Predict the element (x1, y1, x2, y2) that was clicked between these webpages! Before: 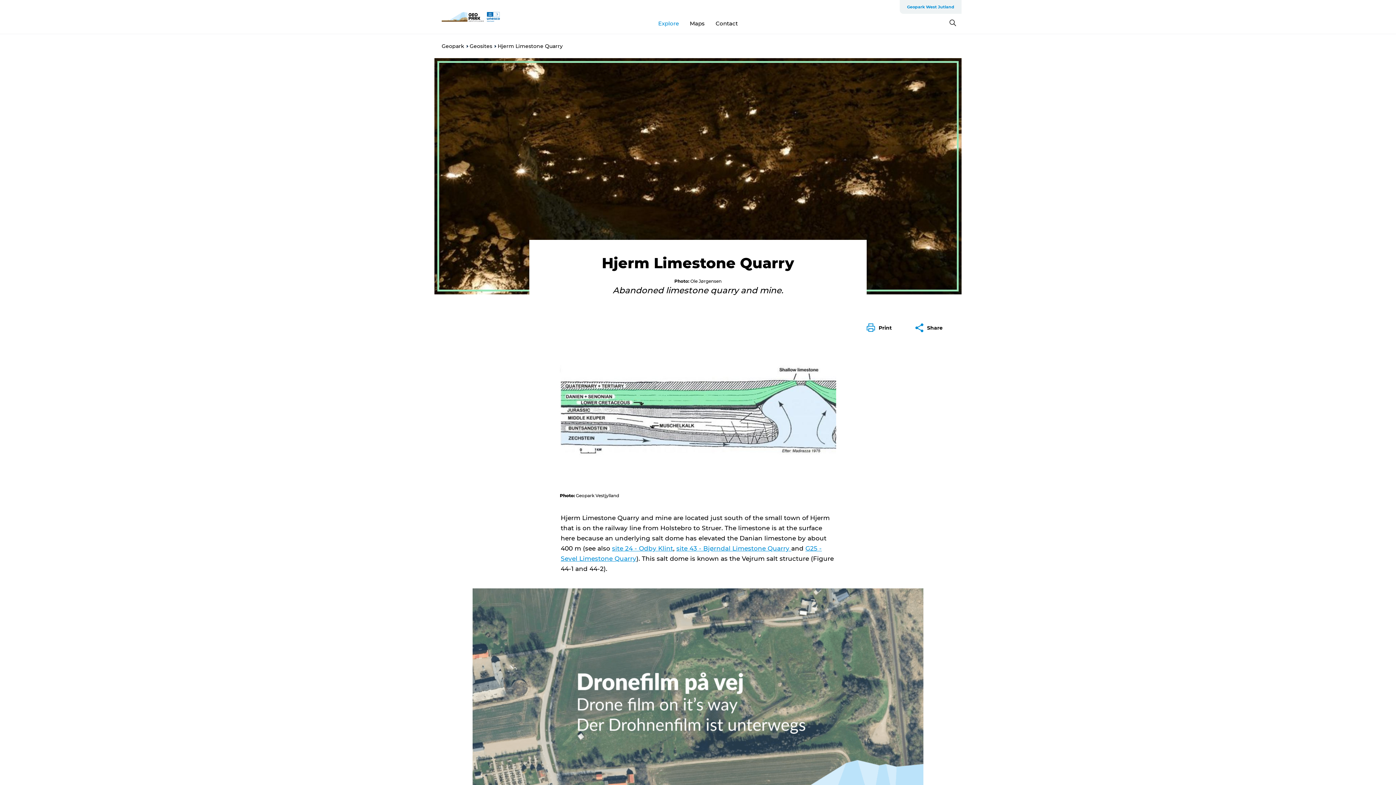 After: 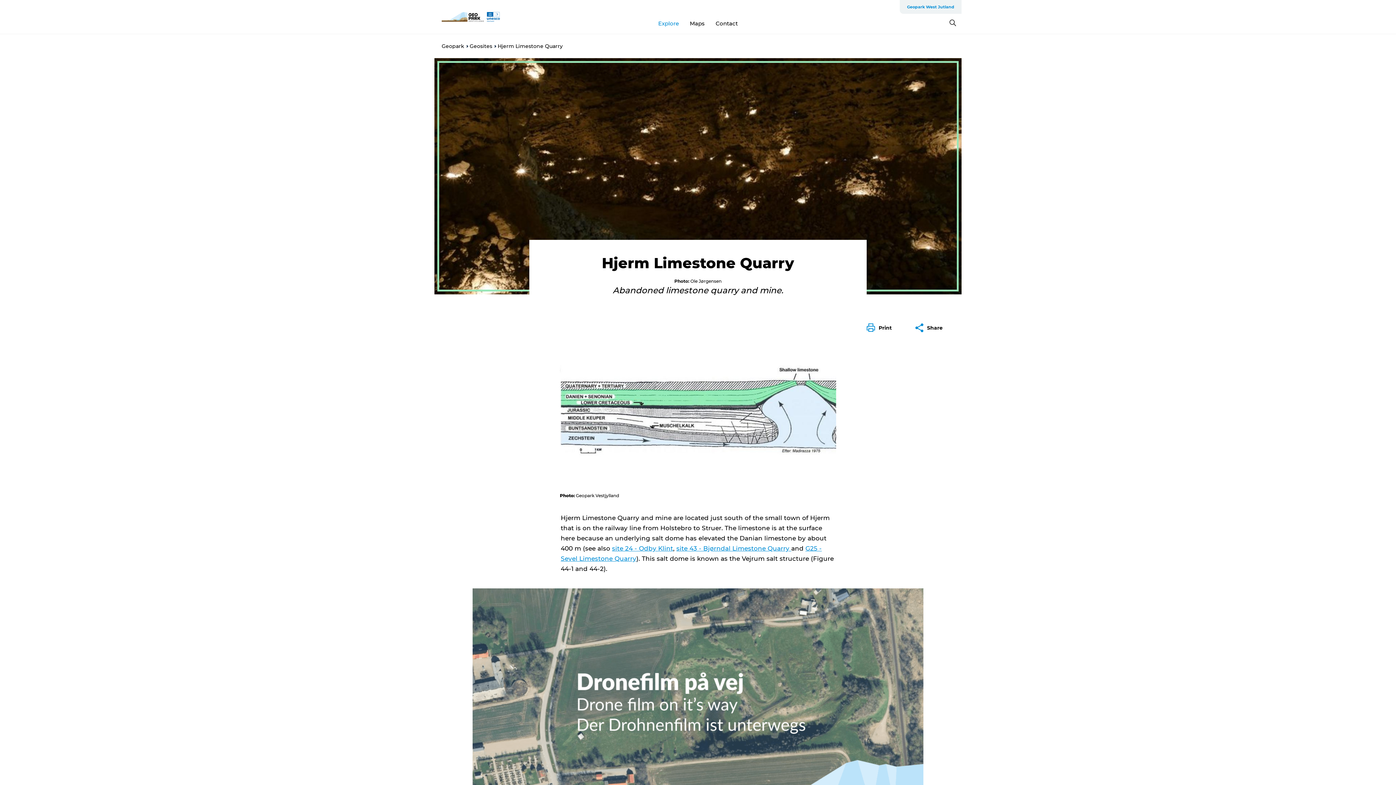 Action: bbox: (441, 11, 500, 21)